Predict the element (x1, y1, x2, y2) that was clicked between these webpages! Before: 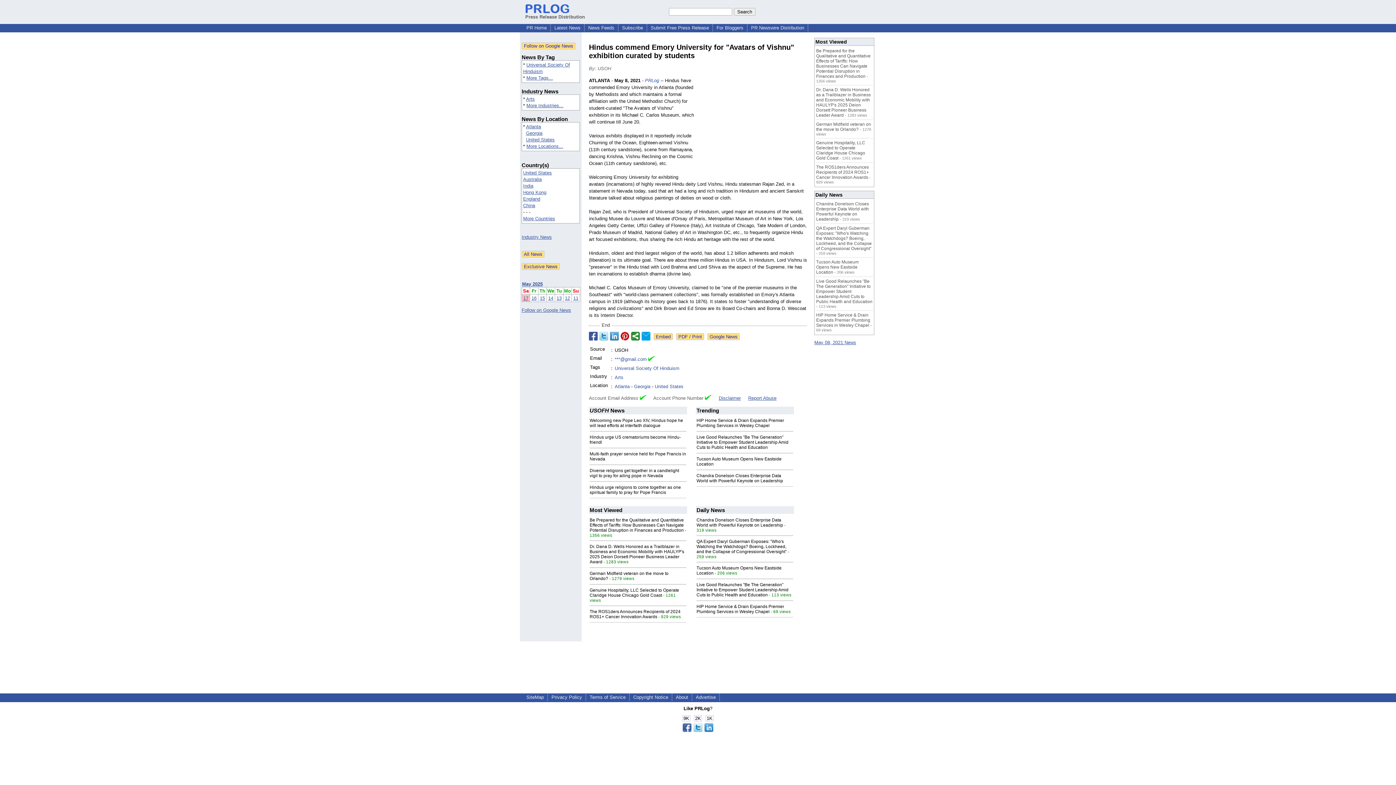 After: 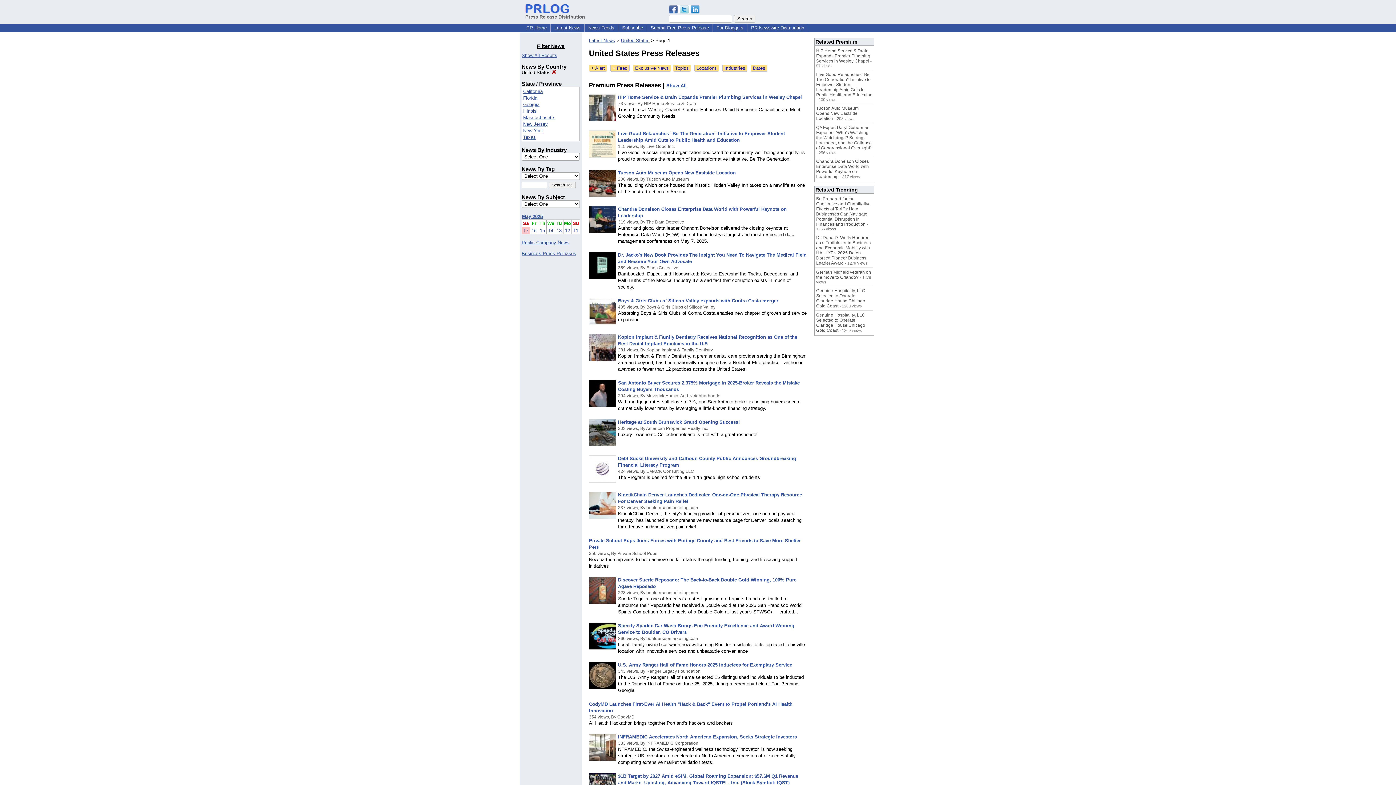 Action: label: United States bbox: (526, 137, 554, 142)